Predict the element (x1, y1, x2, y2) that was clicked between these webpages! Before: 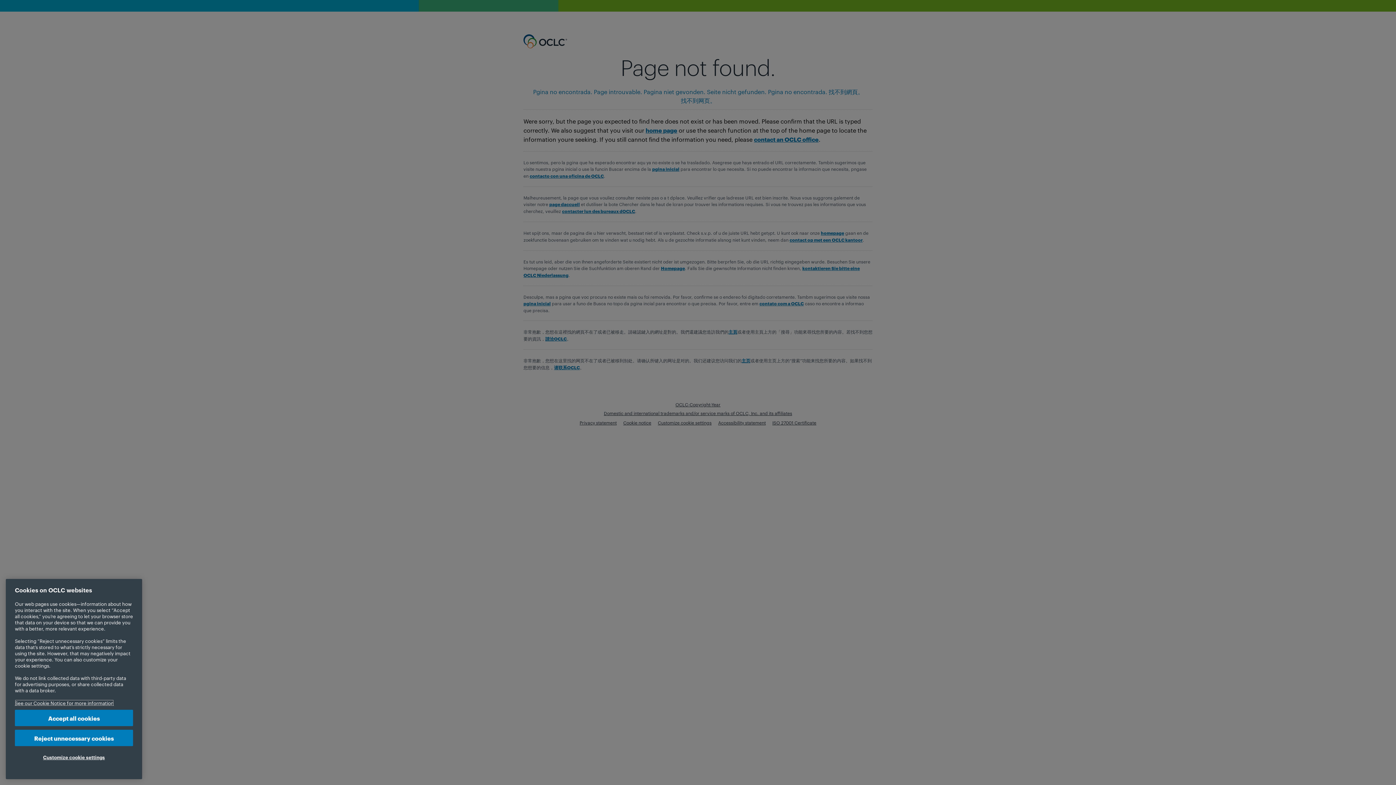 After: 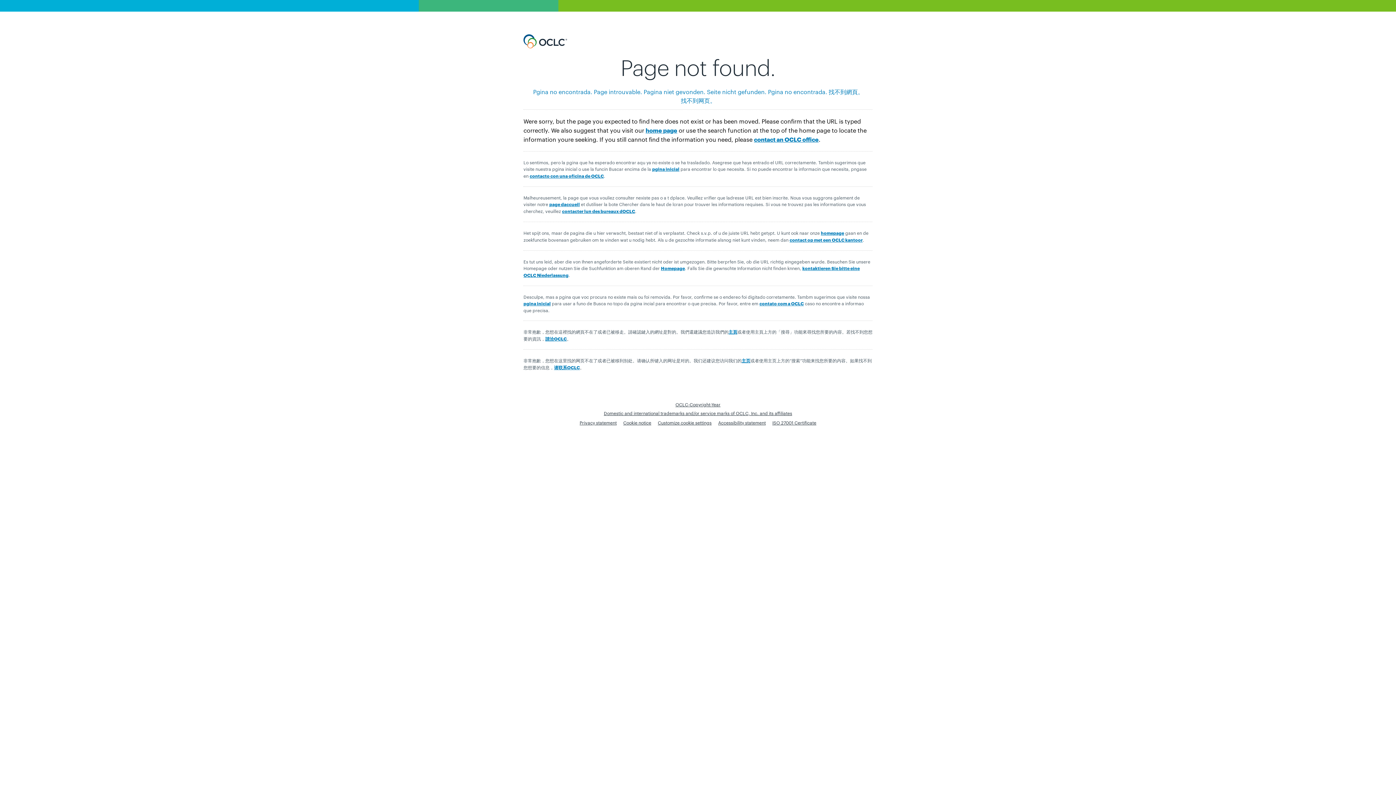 Action: bbox: (14, 730, 133, 746) label: Reject unnecessary cookies